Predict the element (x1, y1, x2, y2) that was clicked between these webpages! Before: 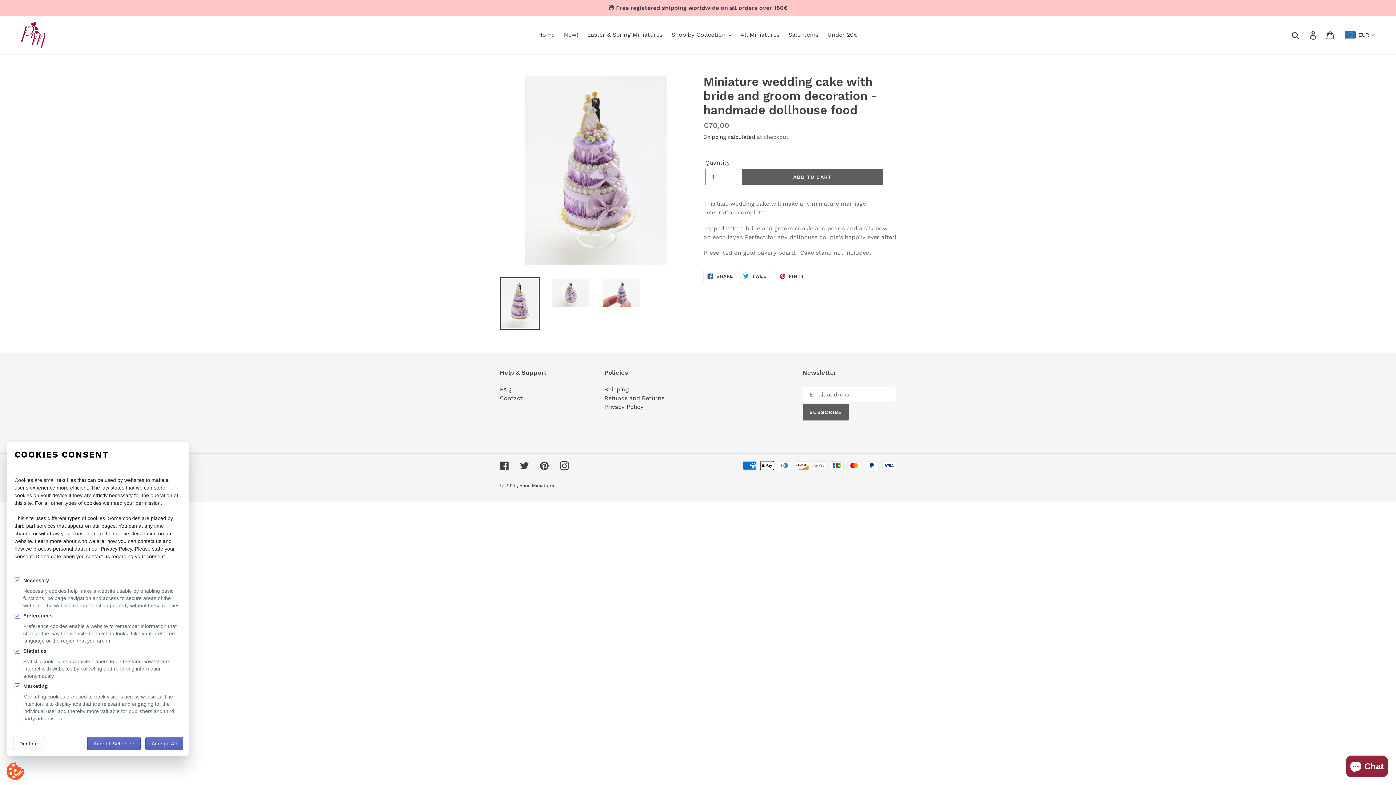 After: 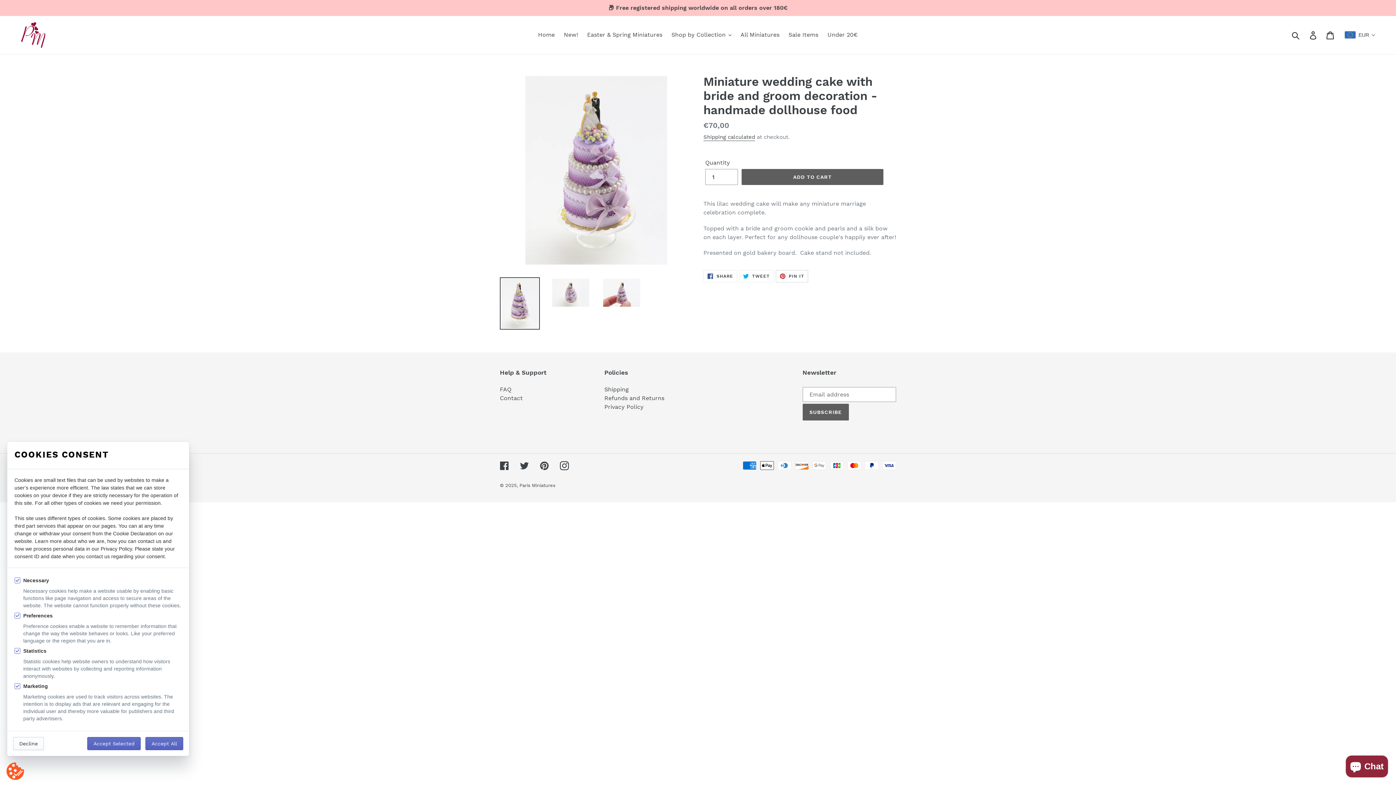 Action: bbox: (775, 270, 808, 282) label:  PIN IT
PIN ON PINTEREST